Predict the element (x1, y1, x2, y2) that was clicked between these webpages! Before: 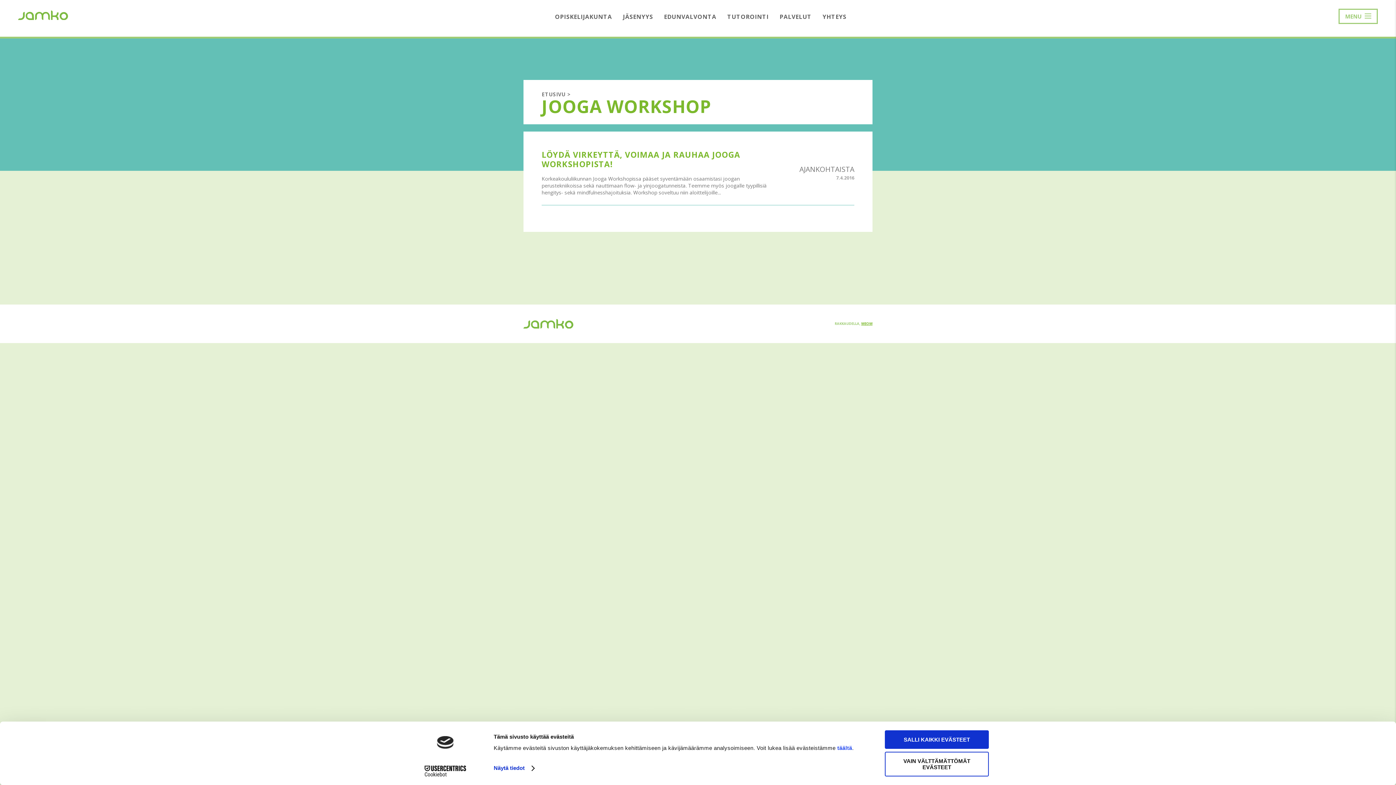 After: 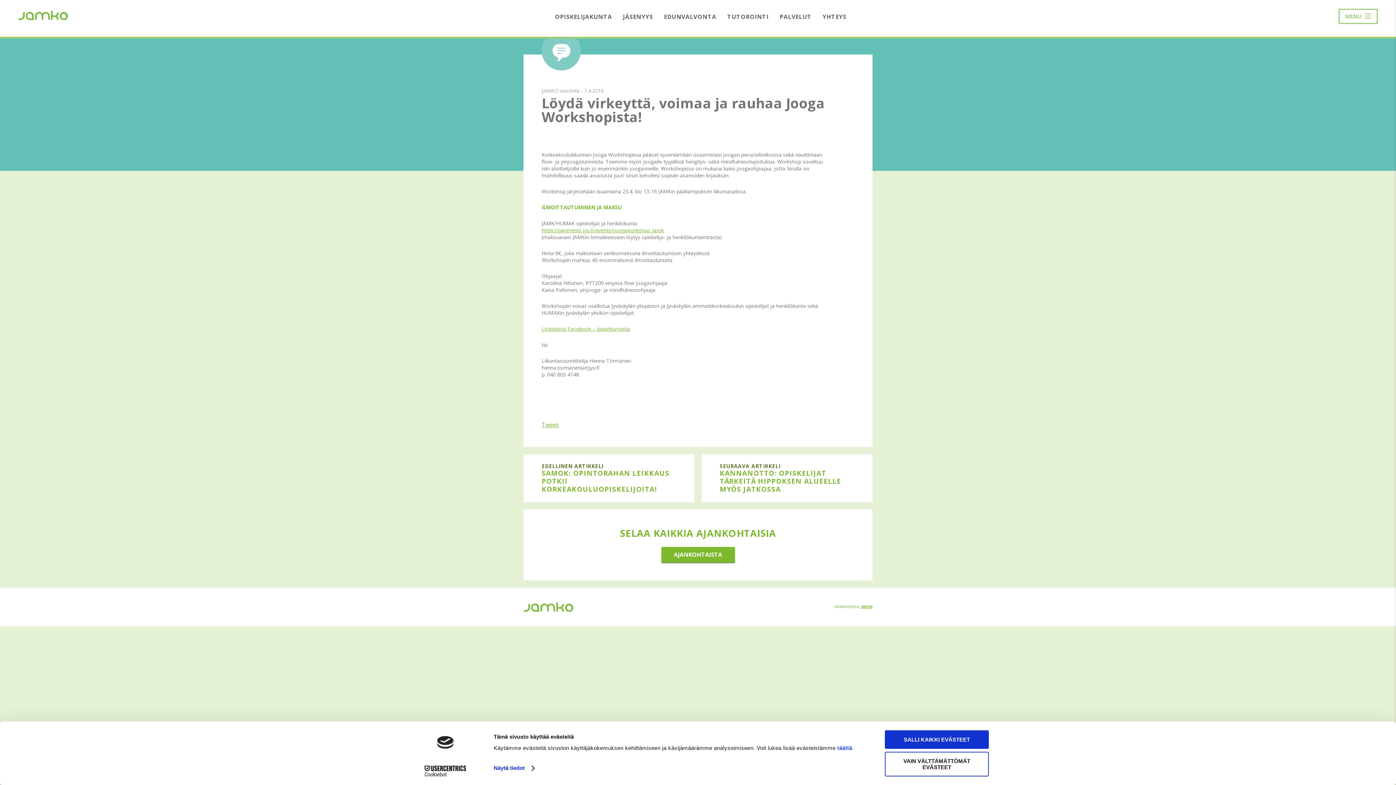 Action: label: LÖYDÄ VIRKEYTTÄ, VOIMAA JA RAUHAA JOOGA WORKSHOPISTA! bbox: (541, 149, 740, 169)